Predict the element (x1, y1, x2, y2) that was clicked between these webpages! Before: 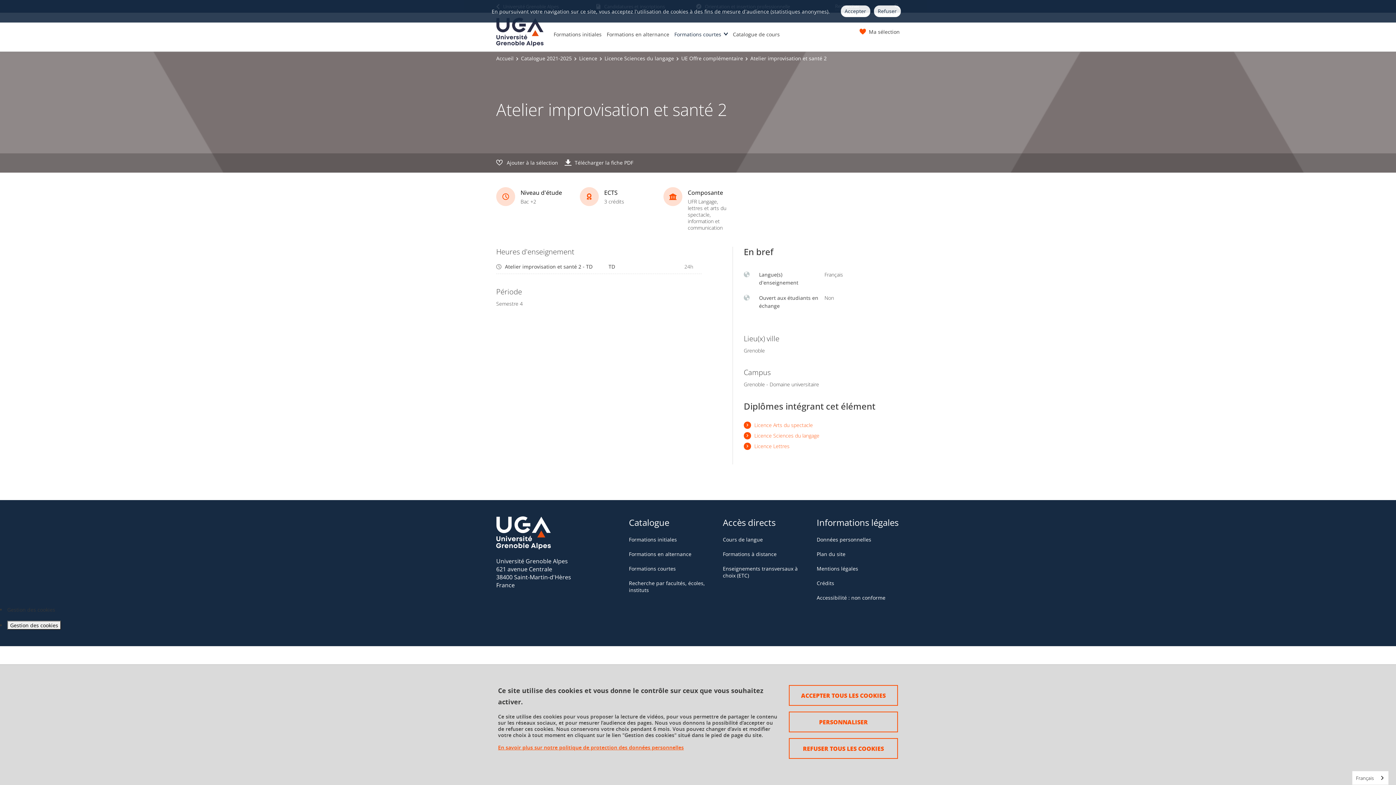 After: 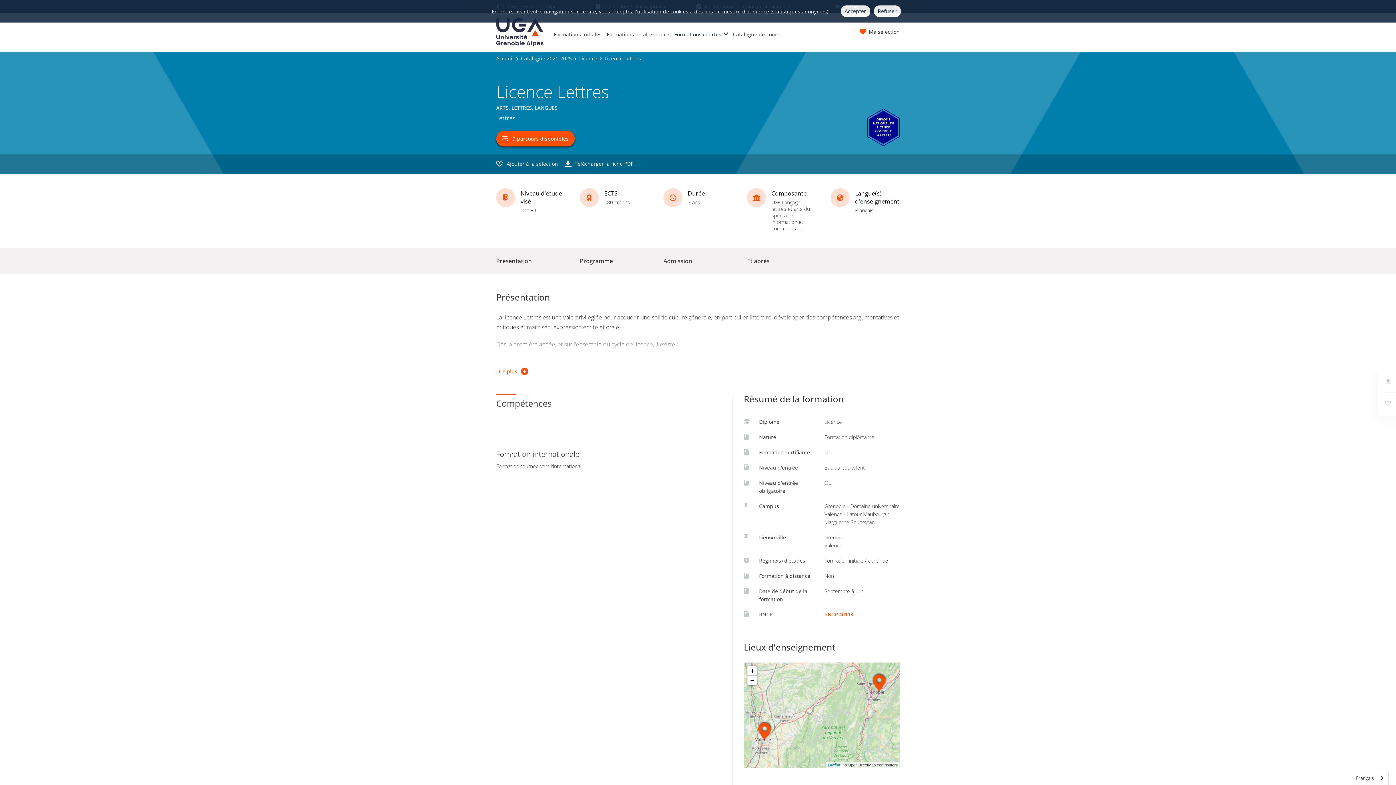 Action: label: Licence Lettres bbox: (744, 442, 789, 450)